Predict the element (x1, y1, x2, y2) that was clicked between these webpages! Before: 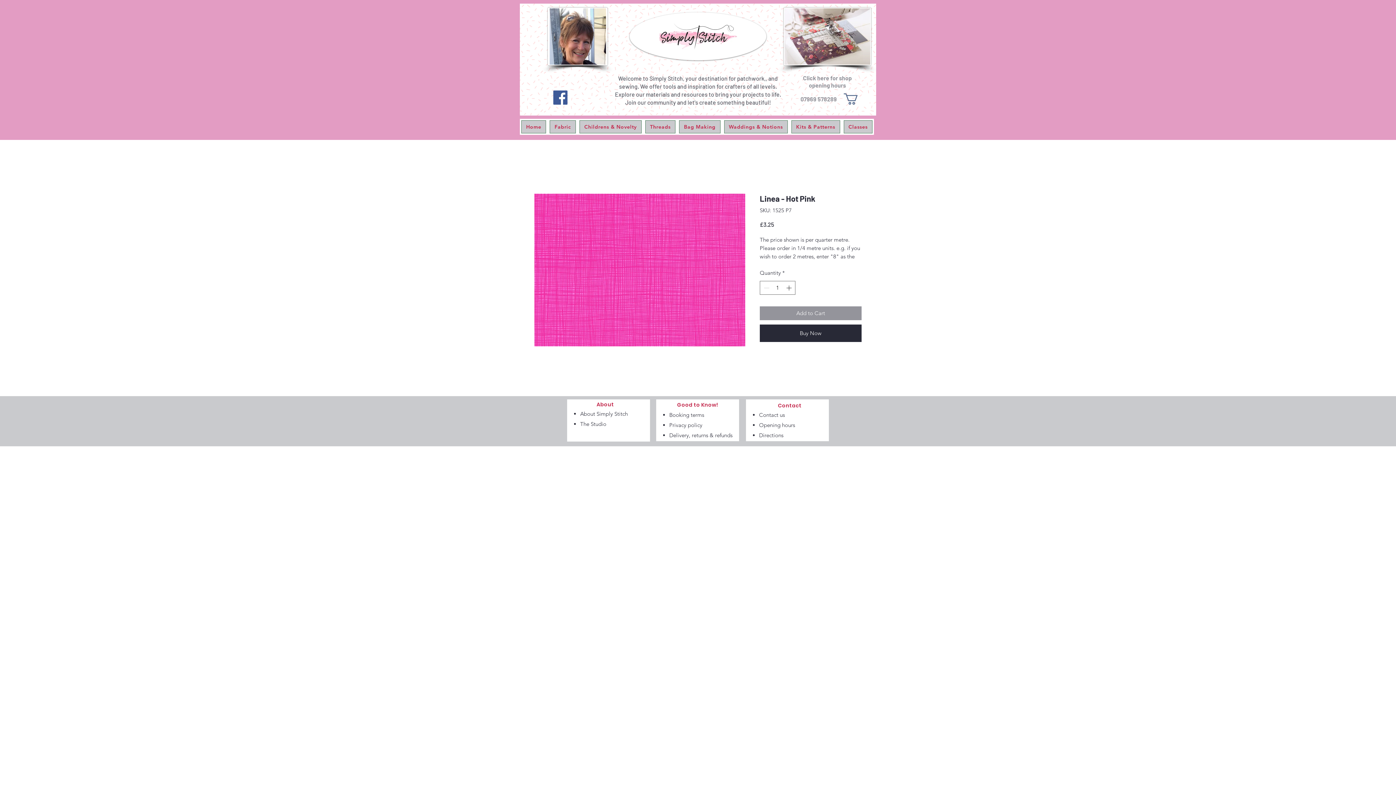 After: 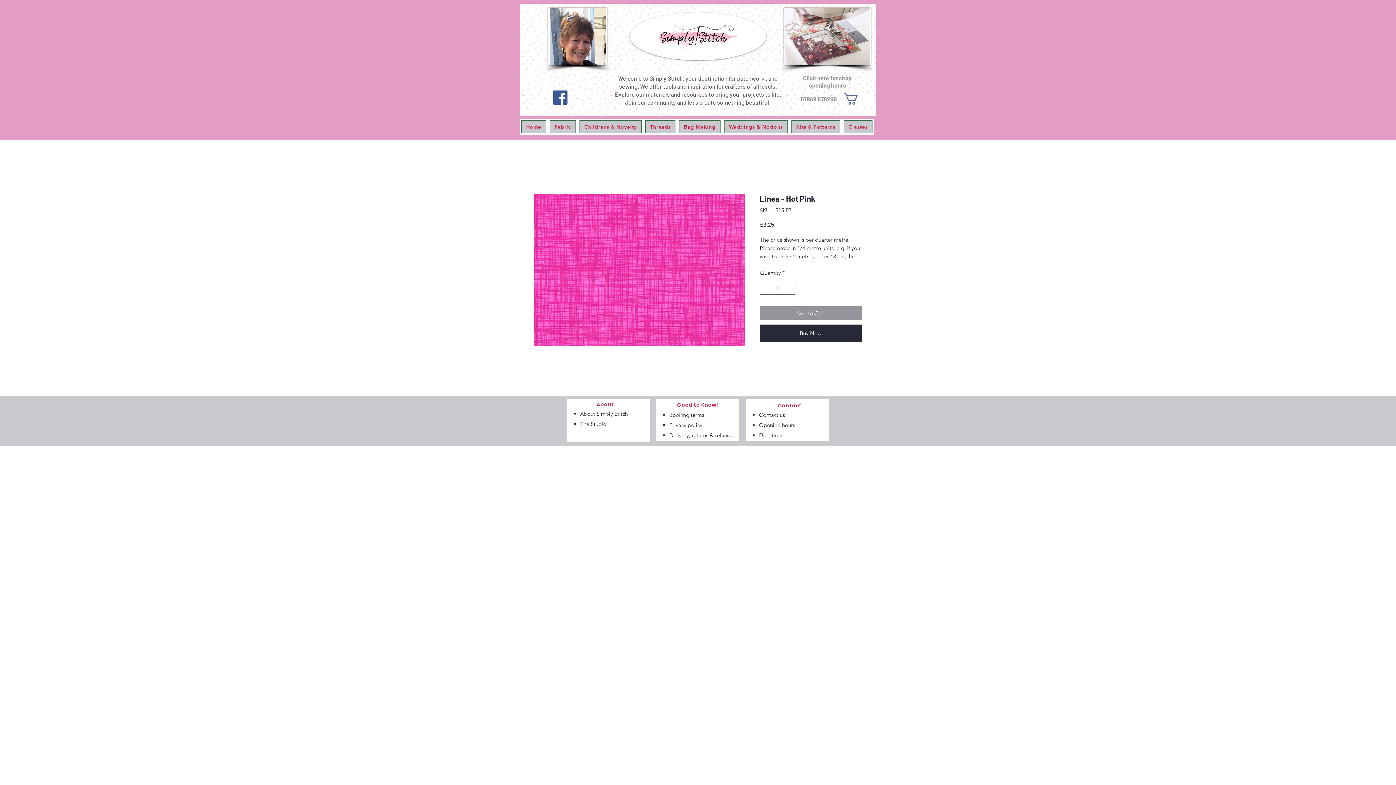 Action: bbox: (580, 410, 628, 417) label: About Simply Stitch